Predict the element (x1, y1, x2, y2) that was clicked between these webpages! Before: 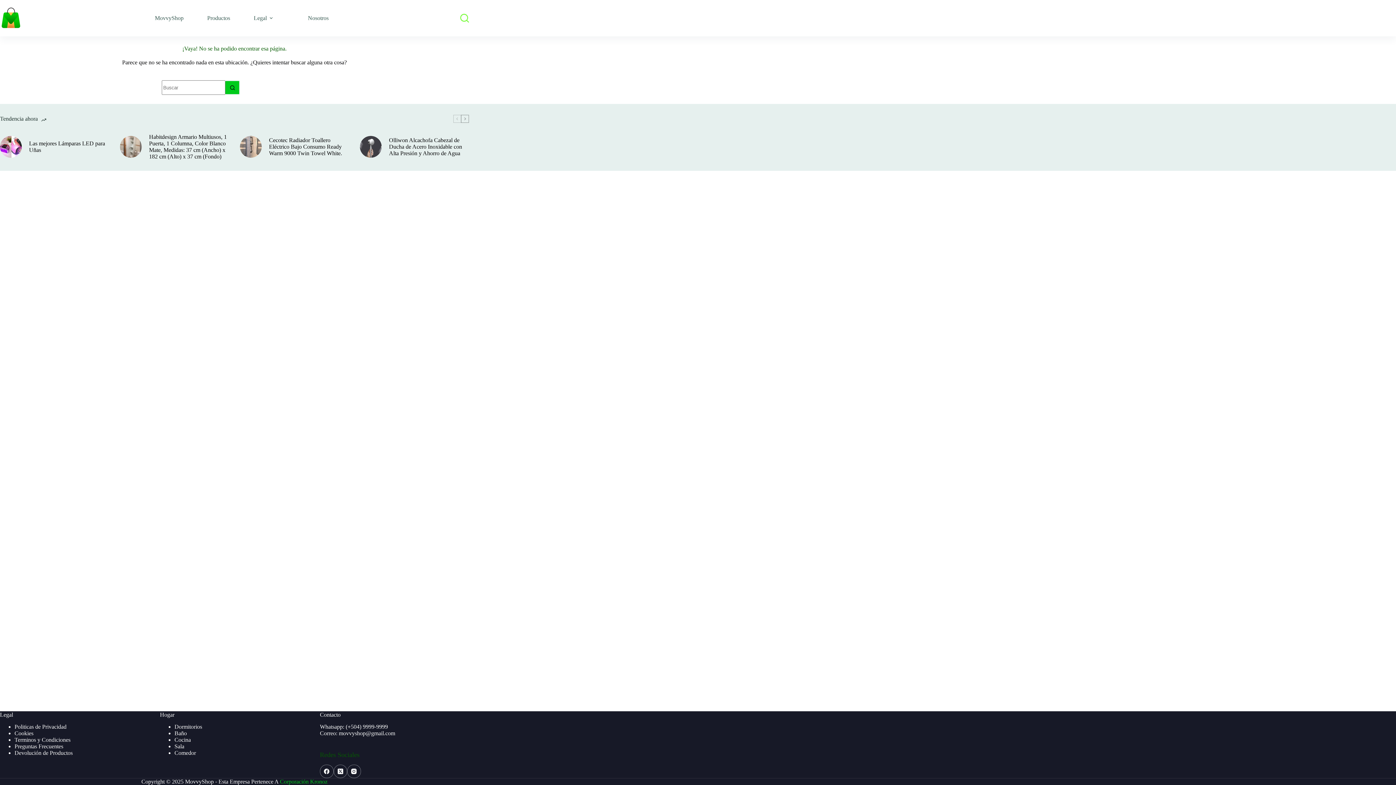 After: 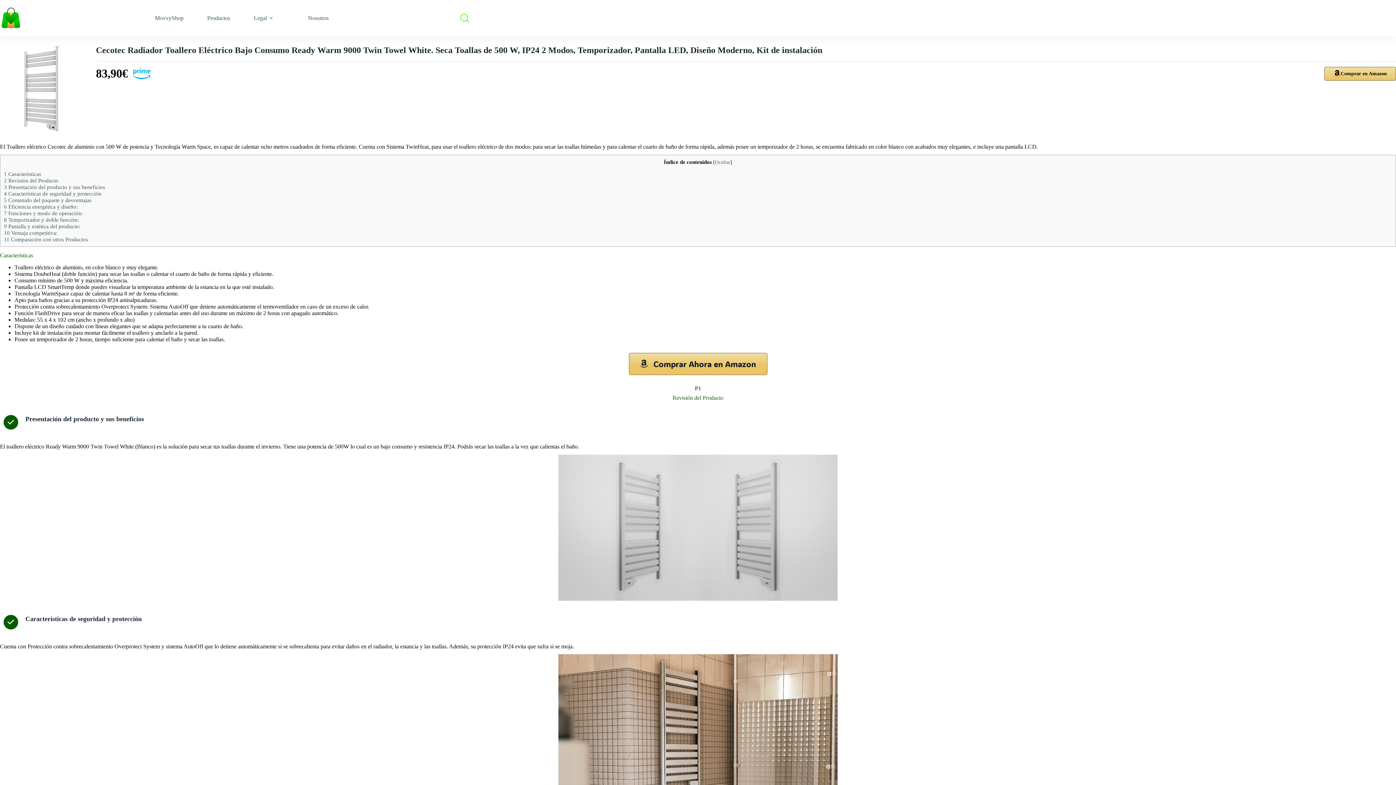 Action: bbox: (240, 136, 261, 157)